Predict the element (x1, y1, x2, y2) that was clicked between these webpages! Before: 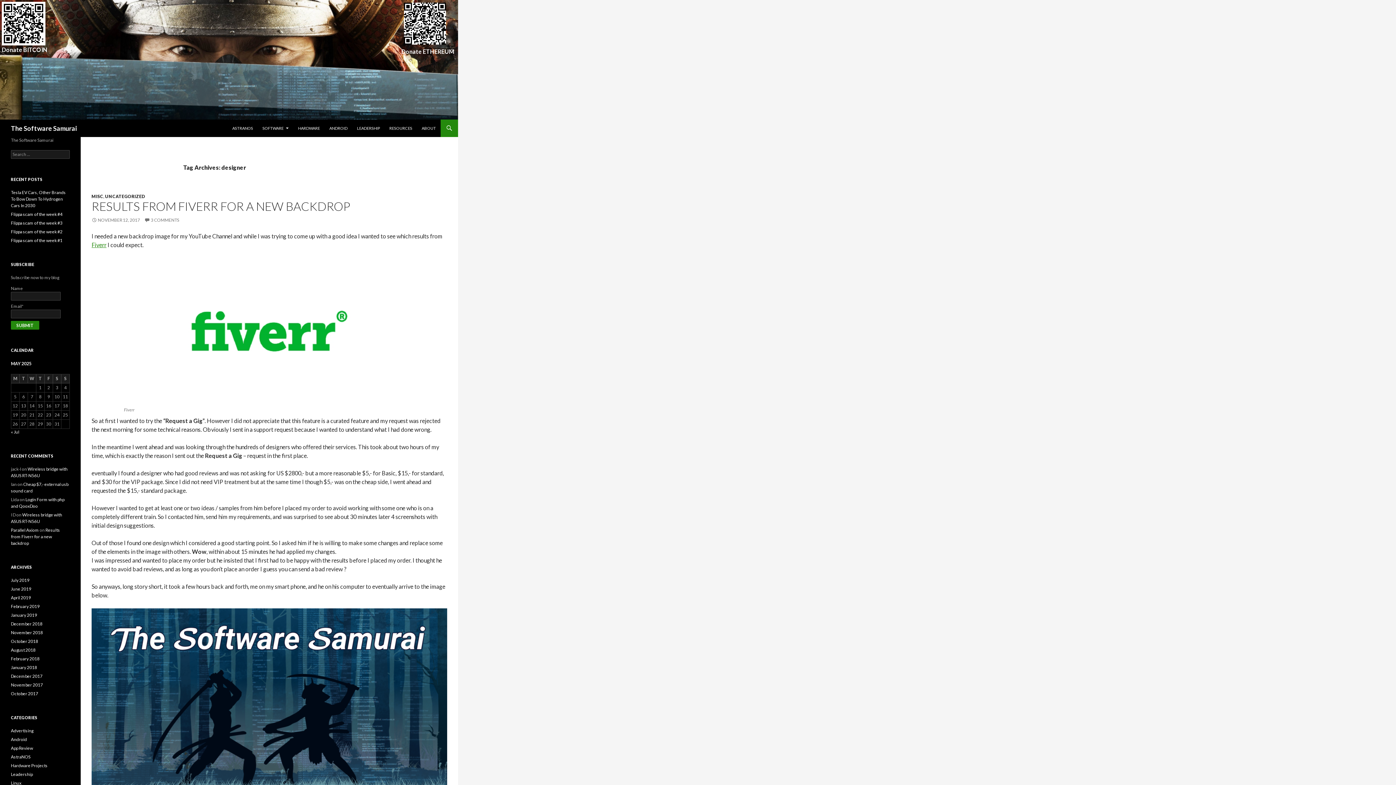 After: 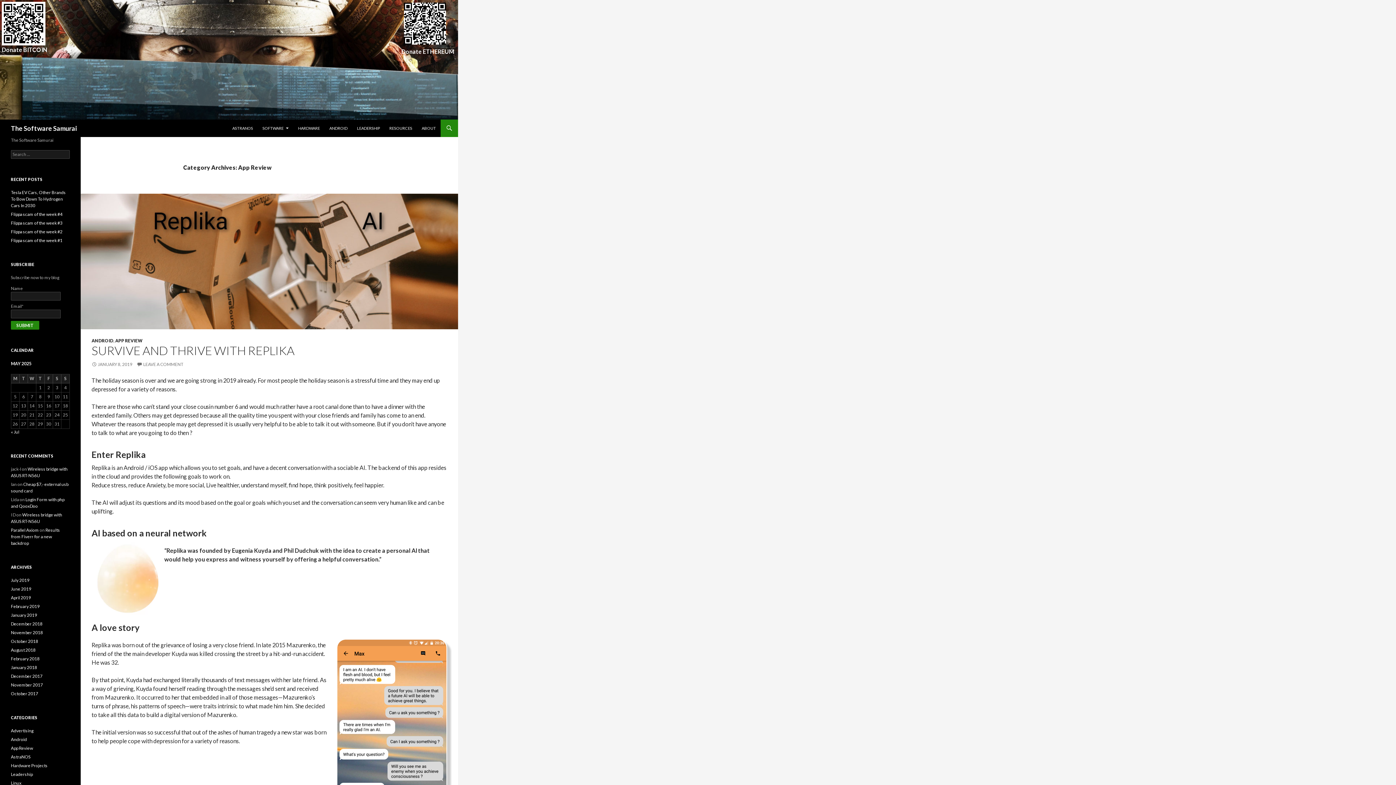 Action: label: App Review bbox: (10, 745, 33, 751)